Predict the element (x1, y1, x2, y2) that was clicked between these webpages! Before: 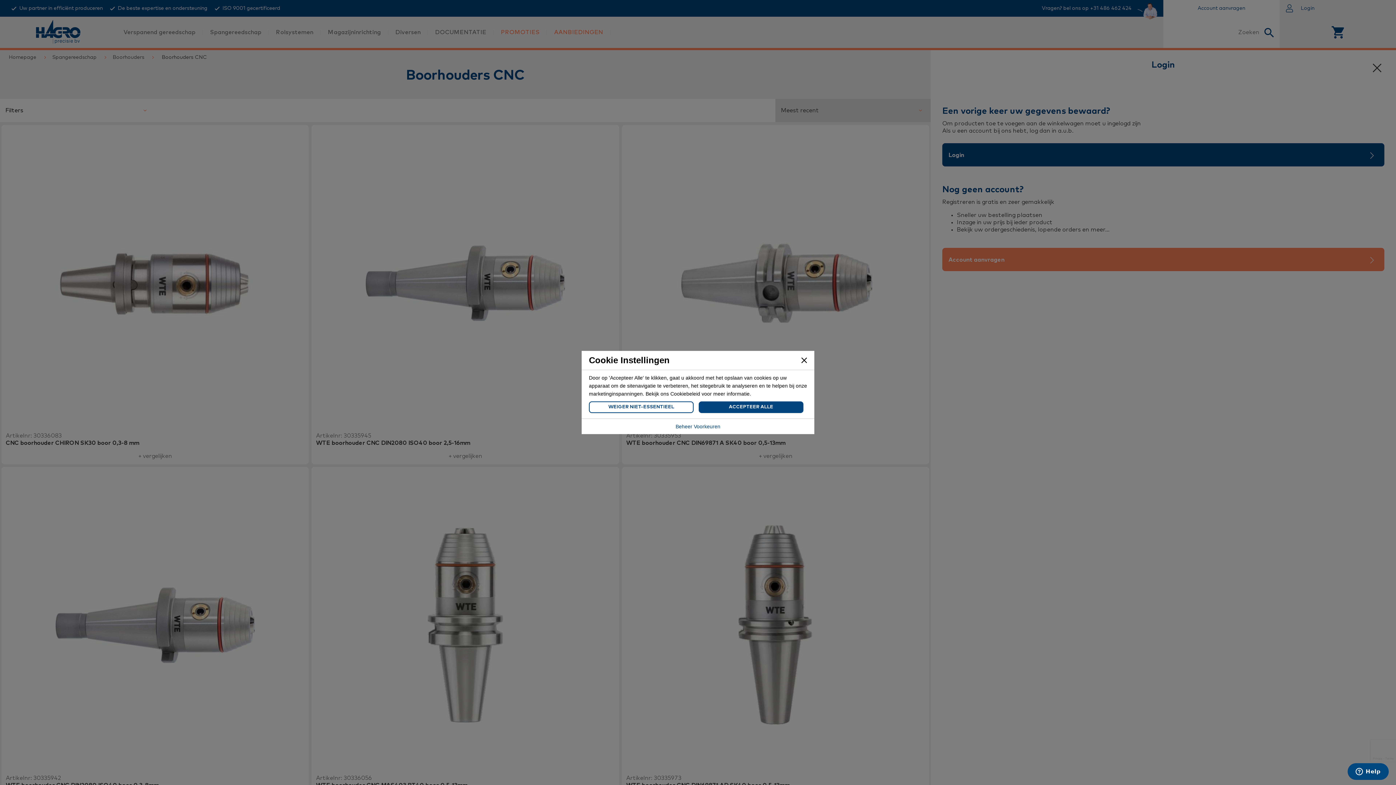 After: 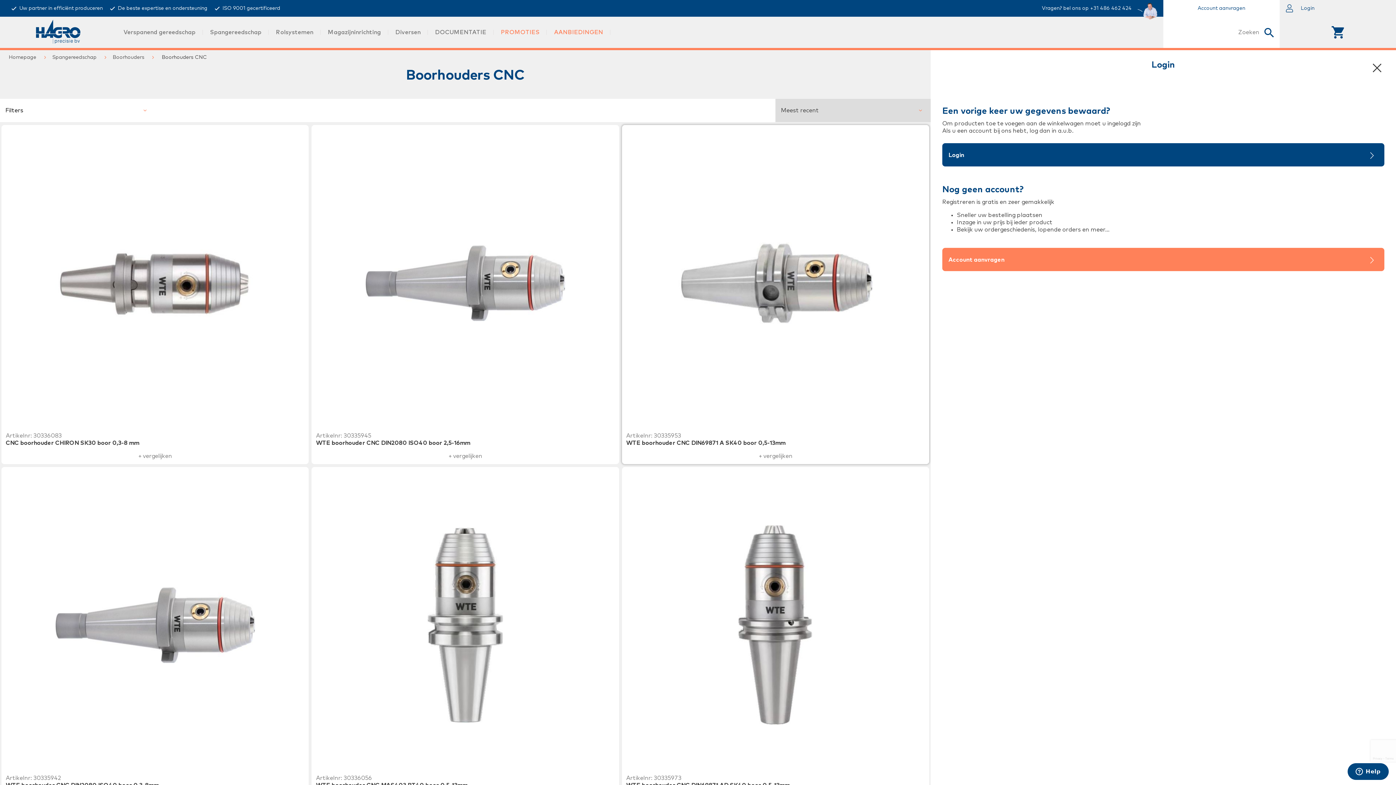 Action: bbox: (589, 401, 693, 413) label: WEIGER NIET-ESSENTIEEL